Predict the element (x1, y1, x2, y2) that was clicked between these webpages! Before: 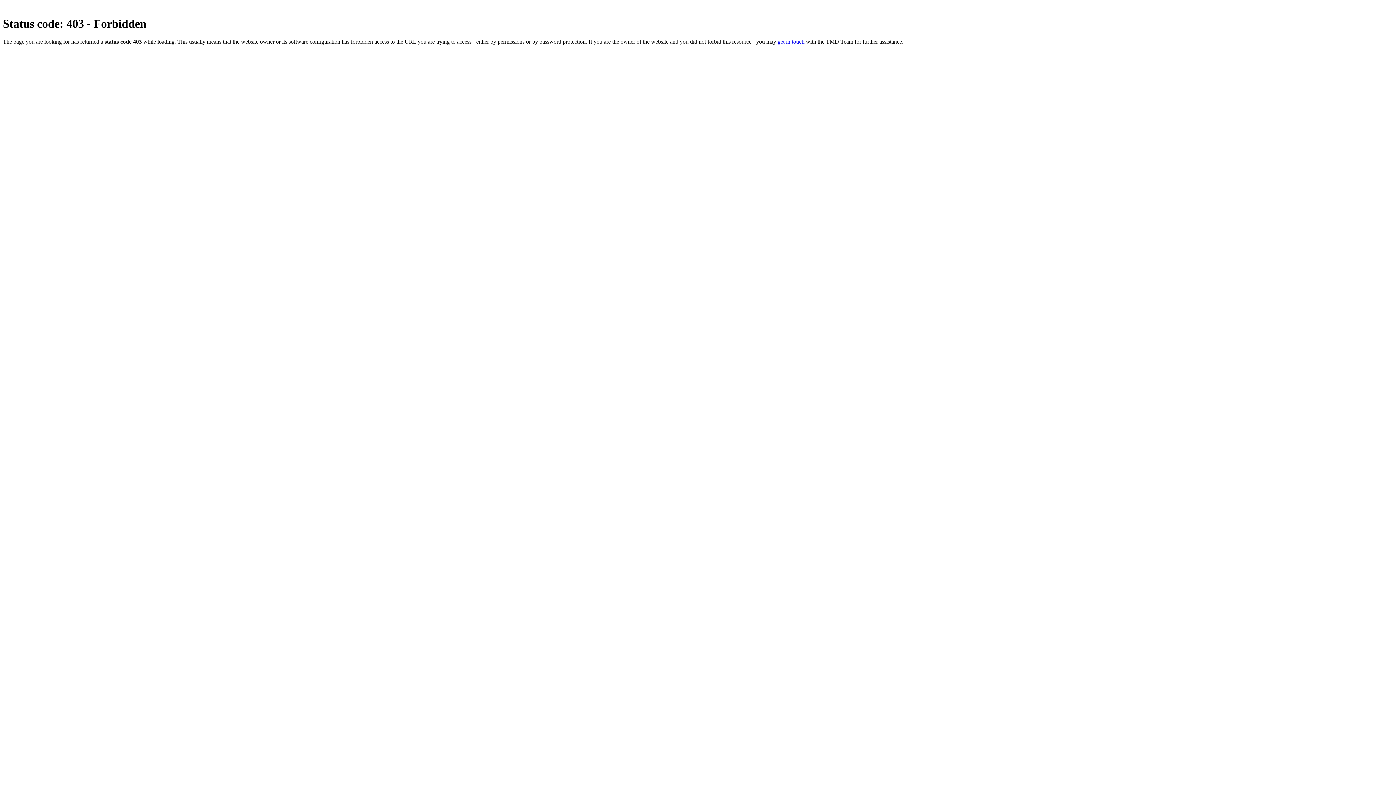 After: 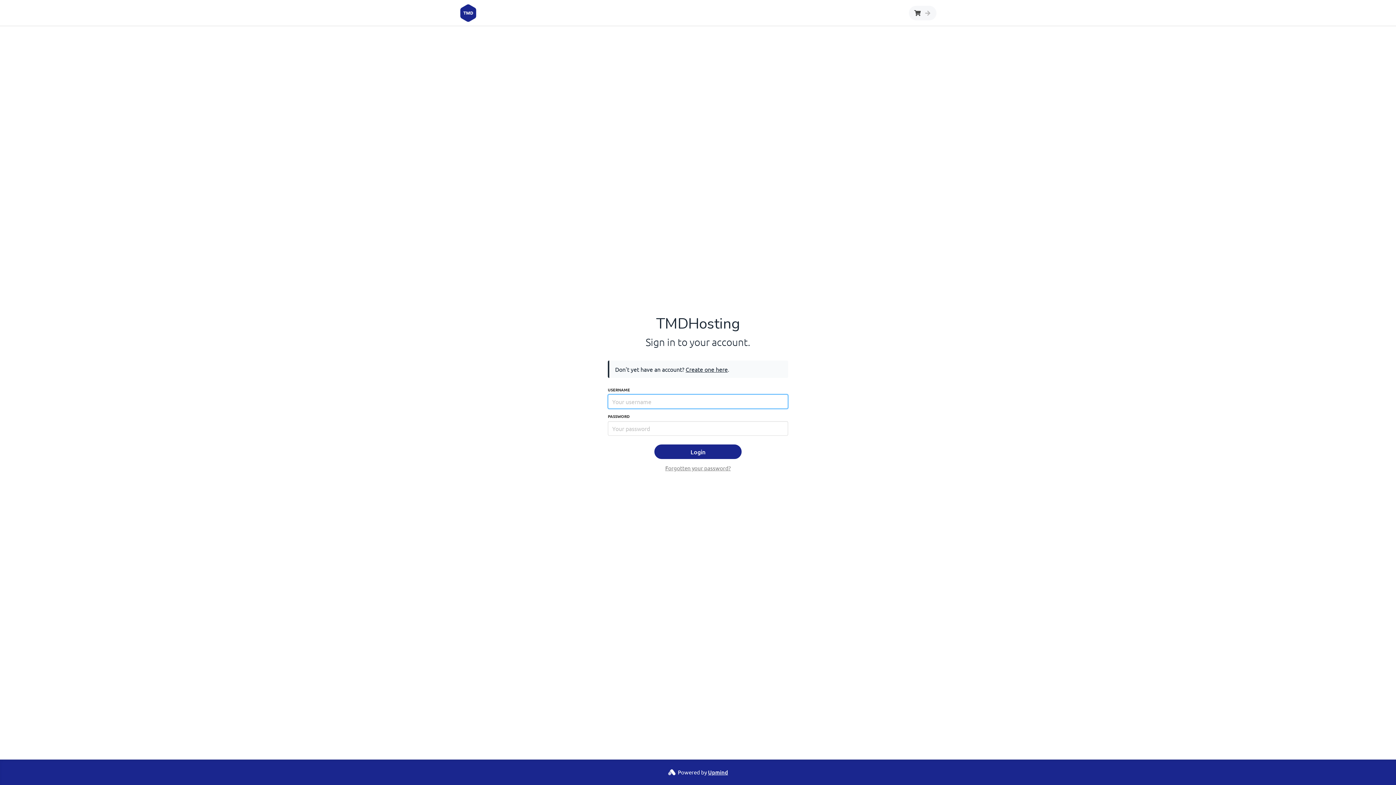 Action: bbox: (777, 38, 804, 44) label: get in touch